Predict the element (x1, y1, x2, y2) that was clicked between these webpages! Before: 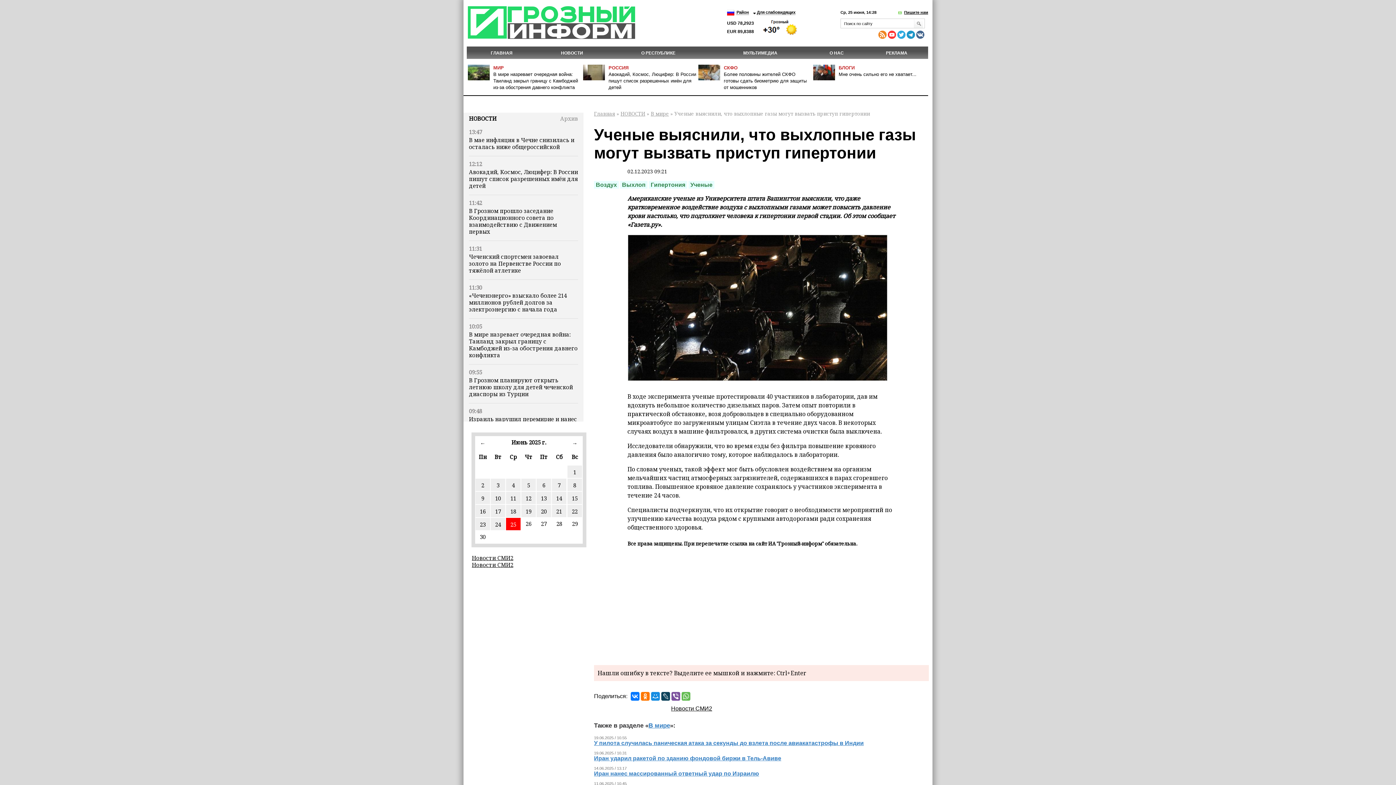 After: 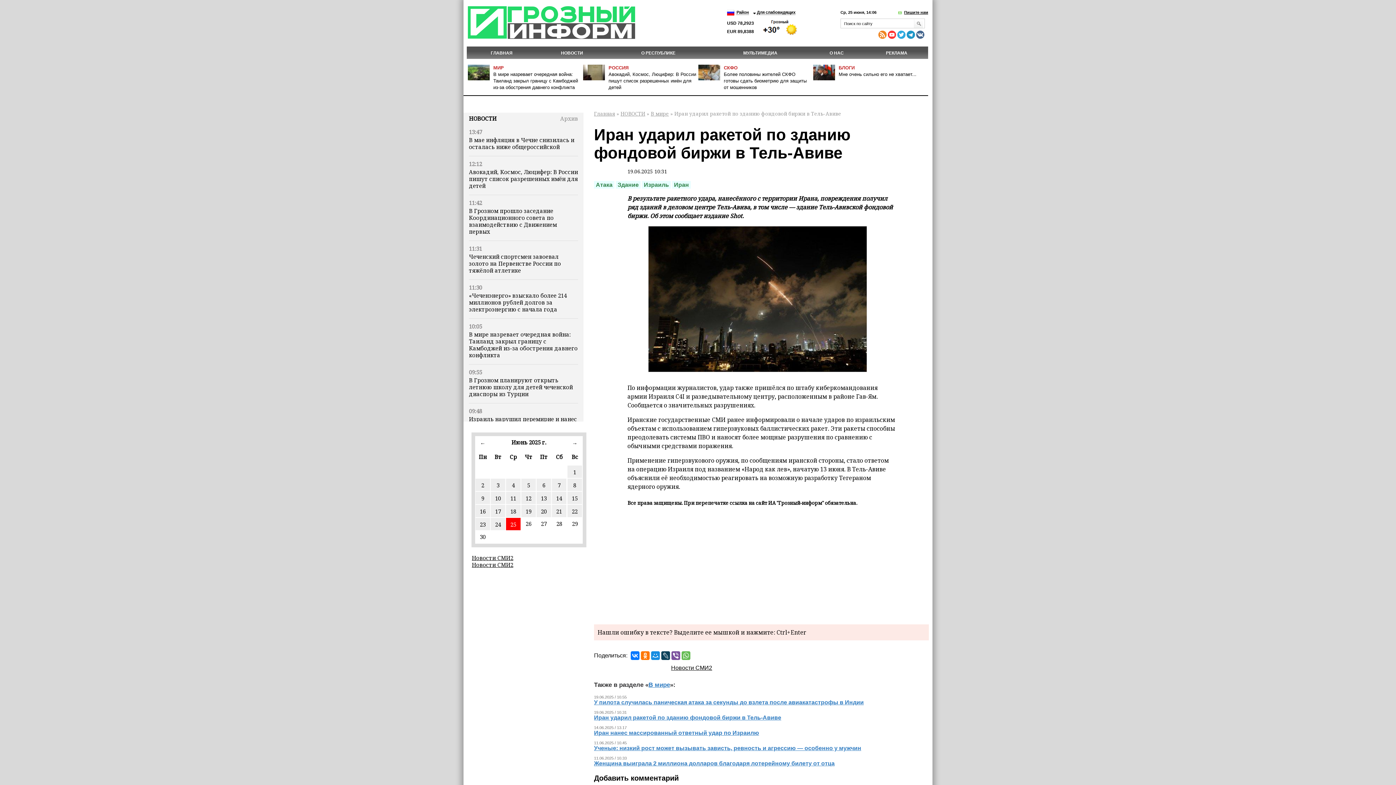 Action: bbox: (594, 755, 781, 761) label: Иран ударил ракетой по зданию фондовой биржи в Тель-Авиве